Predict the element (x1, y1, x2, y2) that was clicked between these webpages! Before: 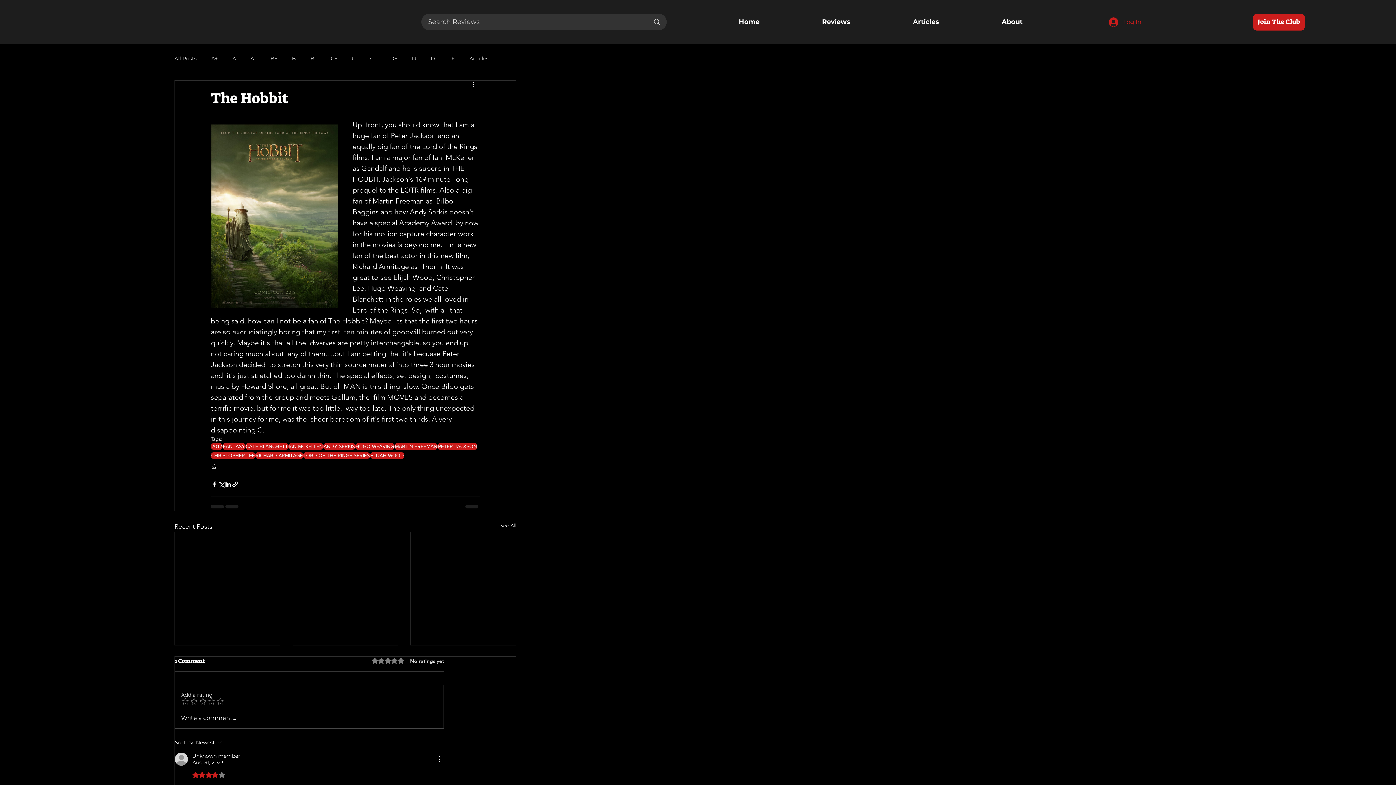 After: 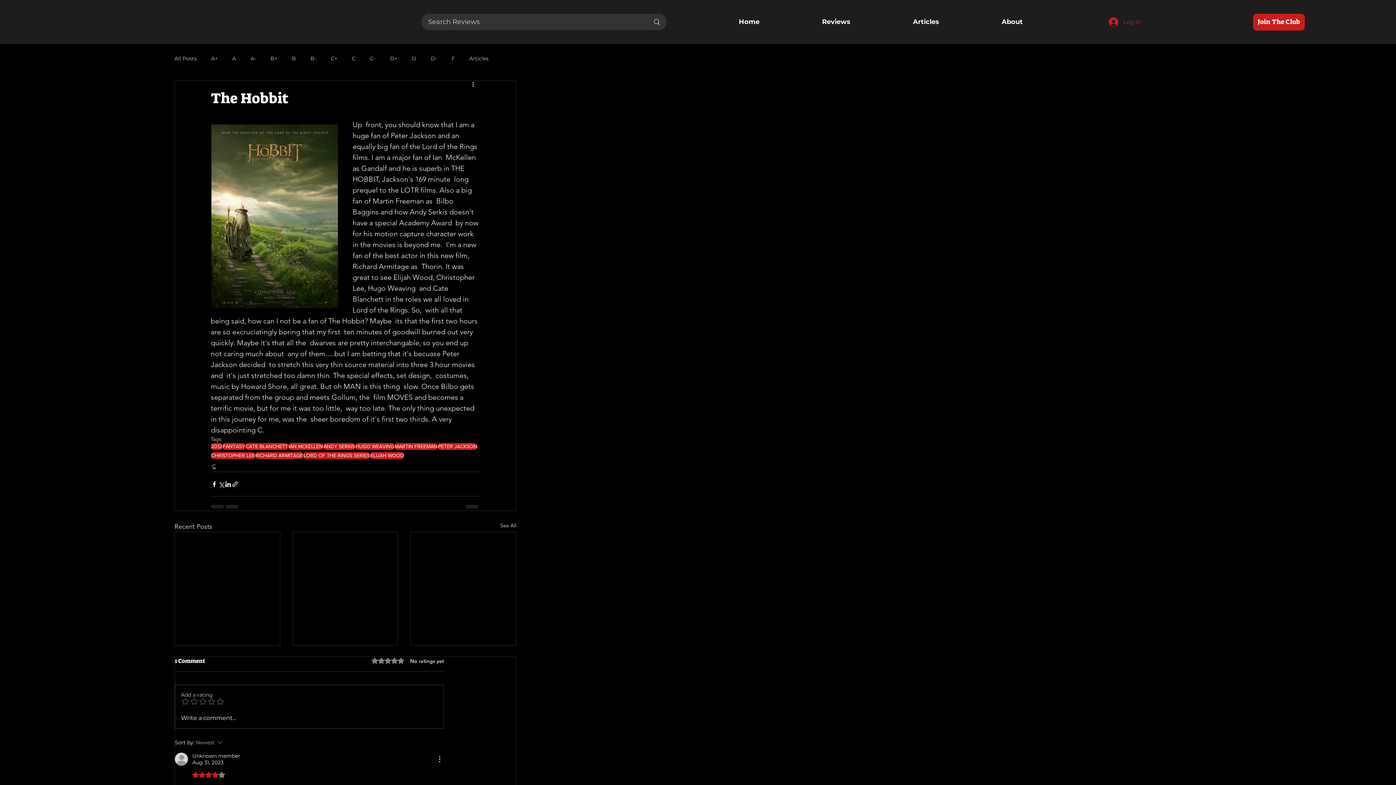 Action: bbox: (174, 738, 276, 747) label: Sort by:
Newest